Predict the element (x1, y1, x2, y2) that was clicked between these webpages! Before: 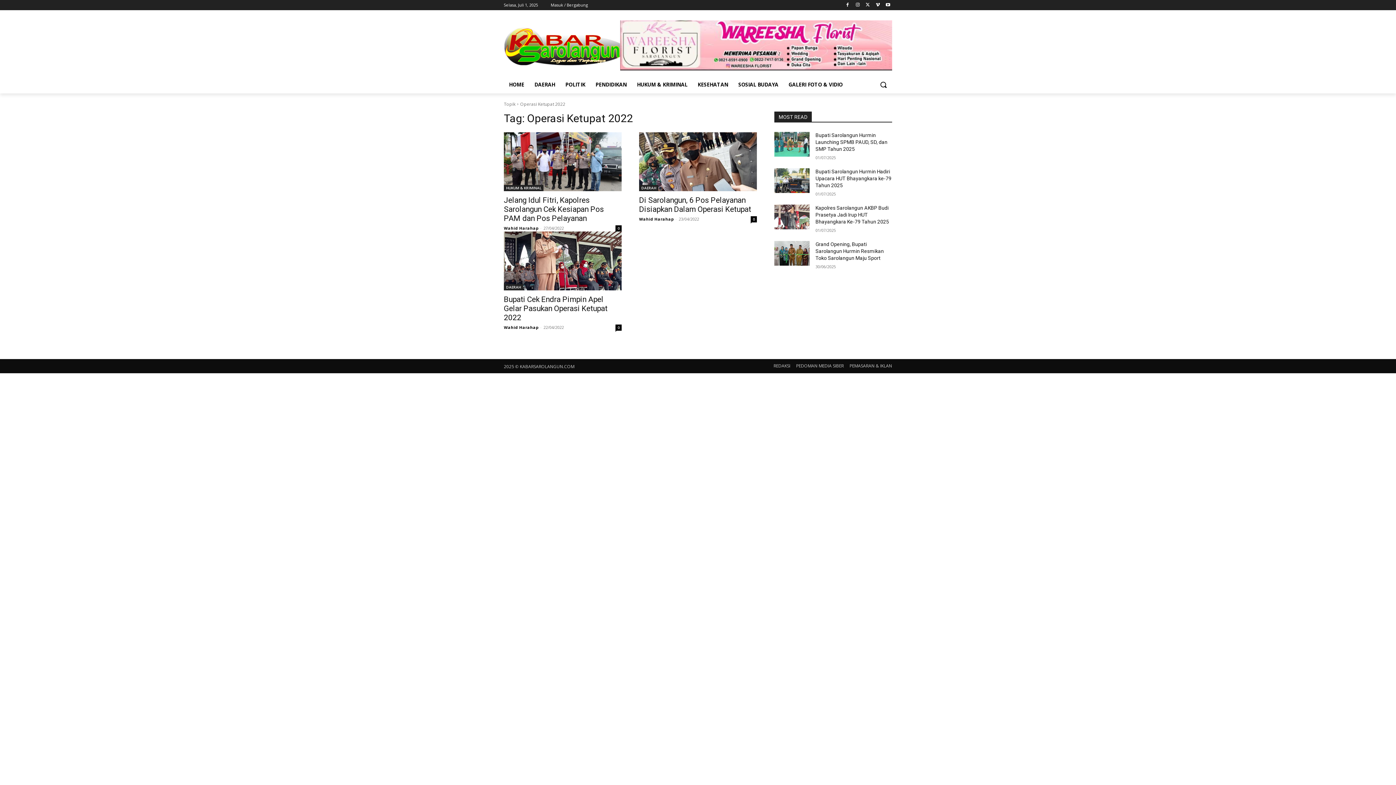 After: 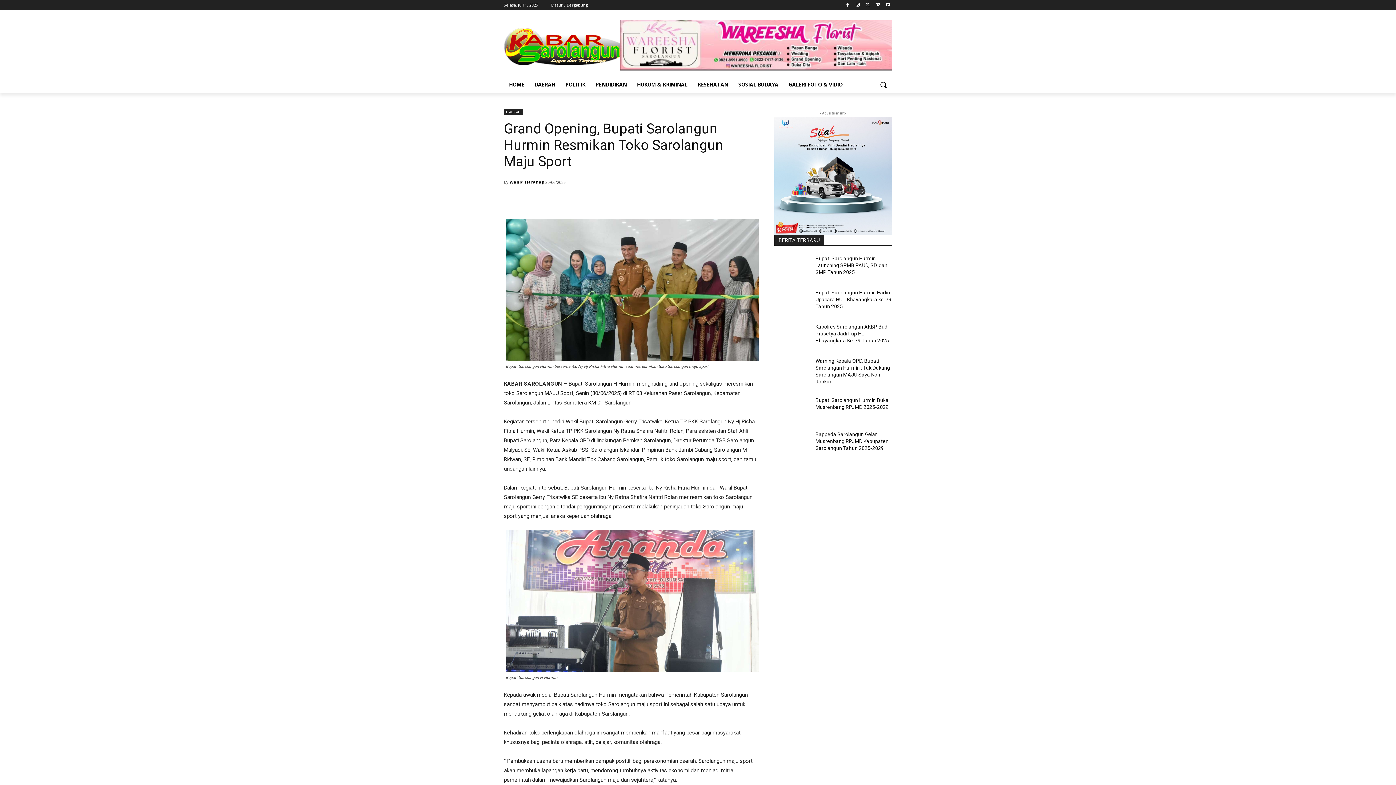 Action: bbox: (815, 241, 884, 260) label: Grand Opening, Bupati Sarolangun Hurmin Resmikan Toko Sarolangun Maju Sport 